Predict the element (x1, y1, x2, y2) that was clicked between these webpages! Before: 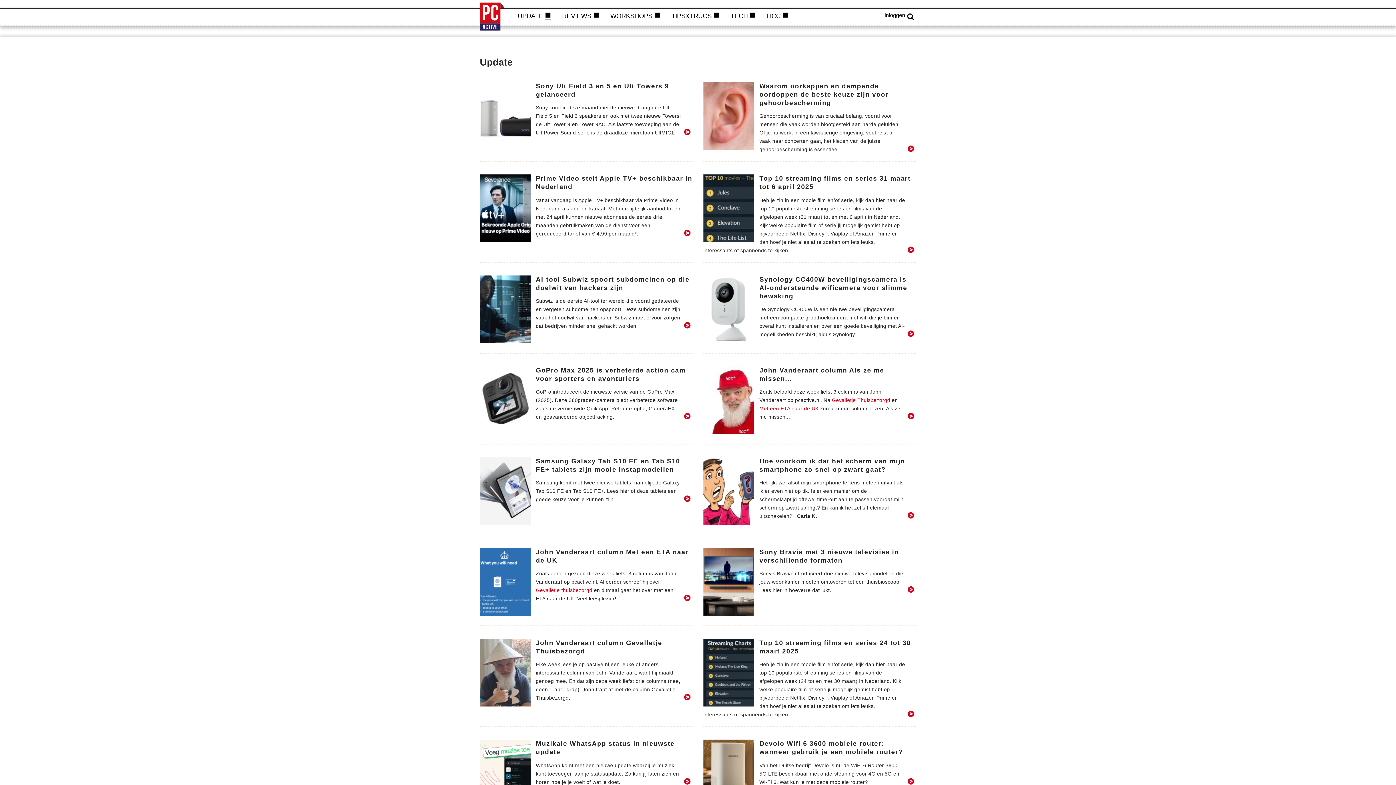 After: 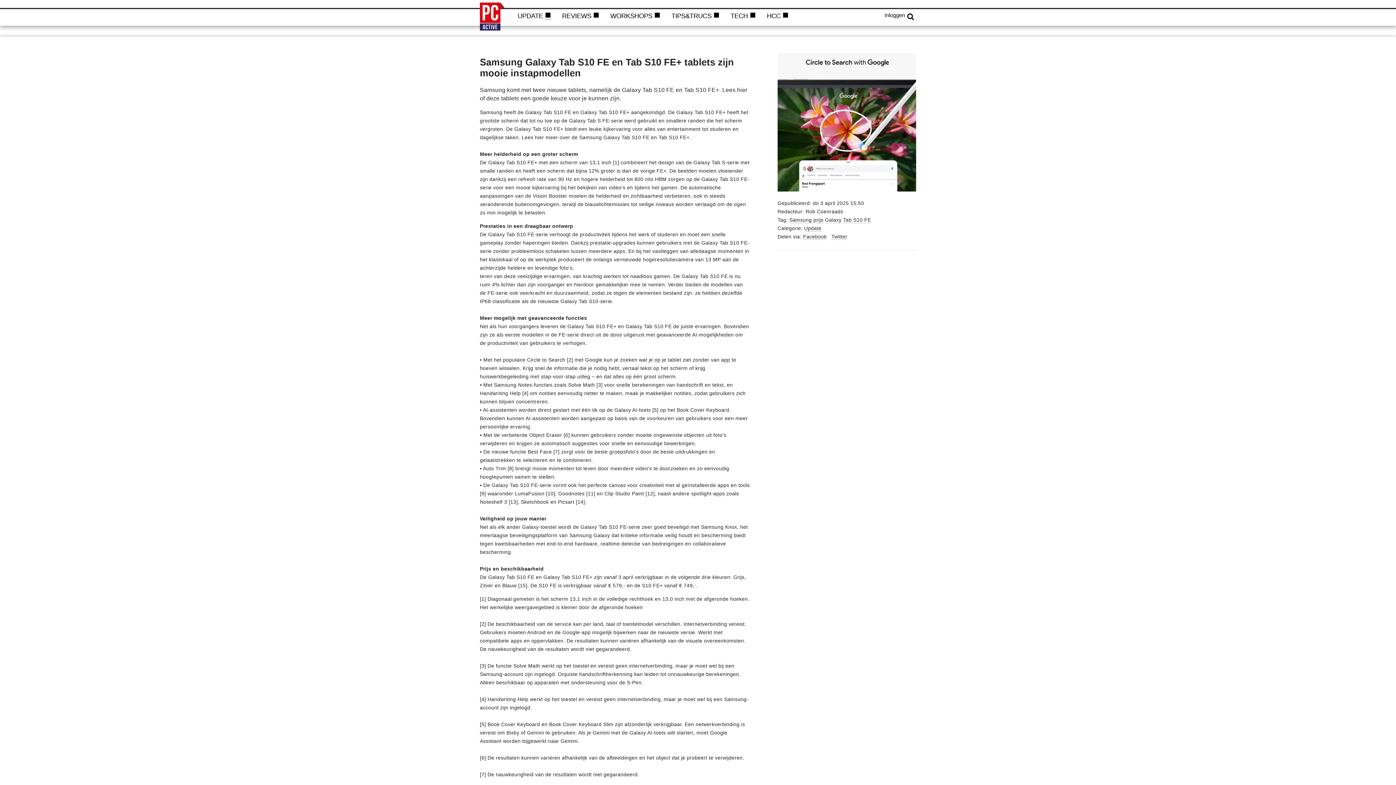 Action: bbox: (684, 495, 690, 502) label: Lees meer: Samsung Galaxy Tab S10 FE en Tab S10 FE+ tablets zijn mooie instapmodellen